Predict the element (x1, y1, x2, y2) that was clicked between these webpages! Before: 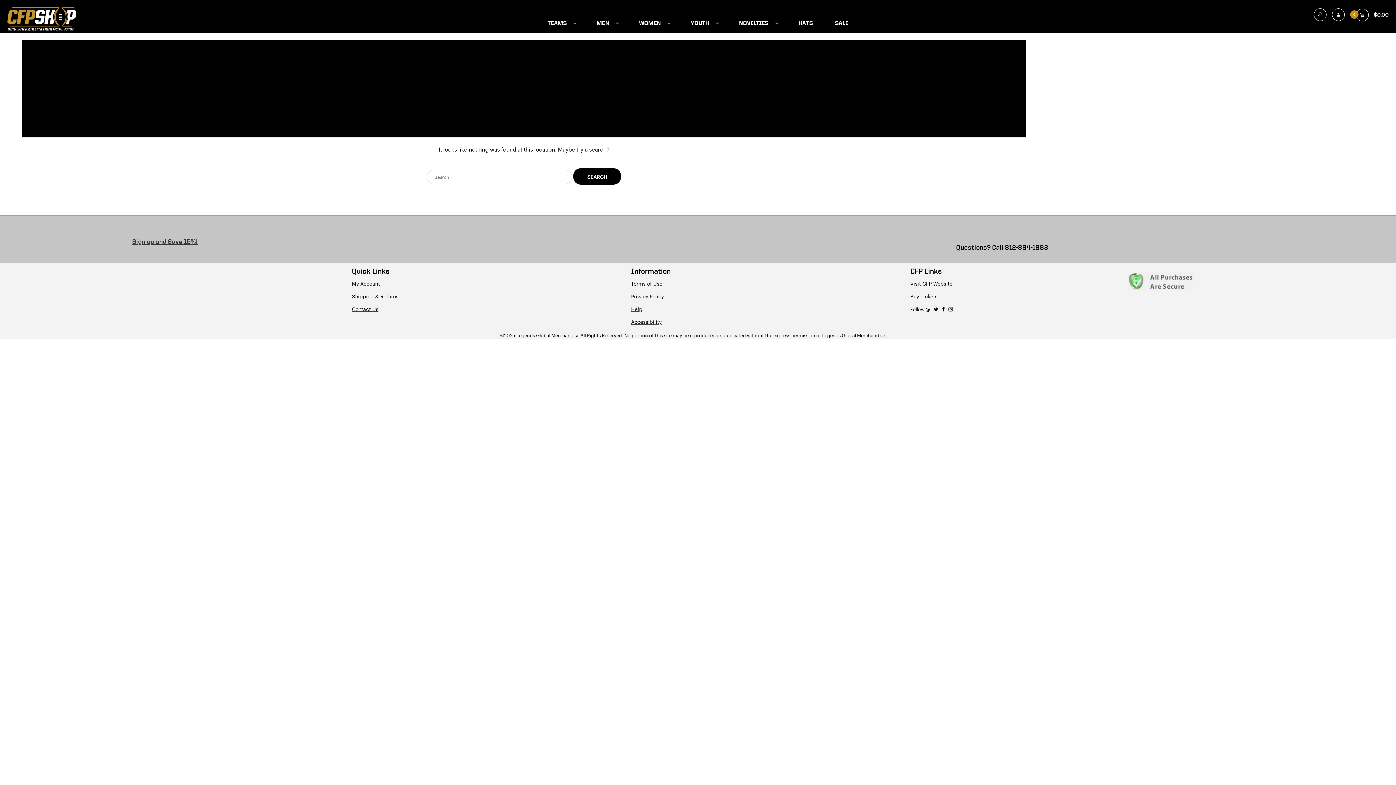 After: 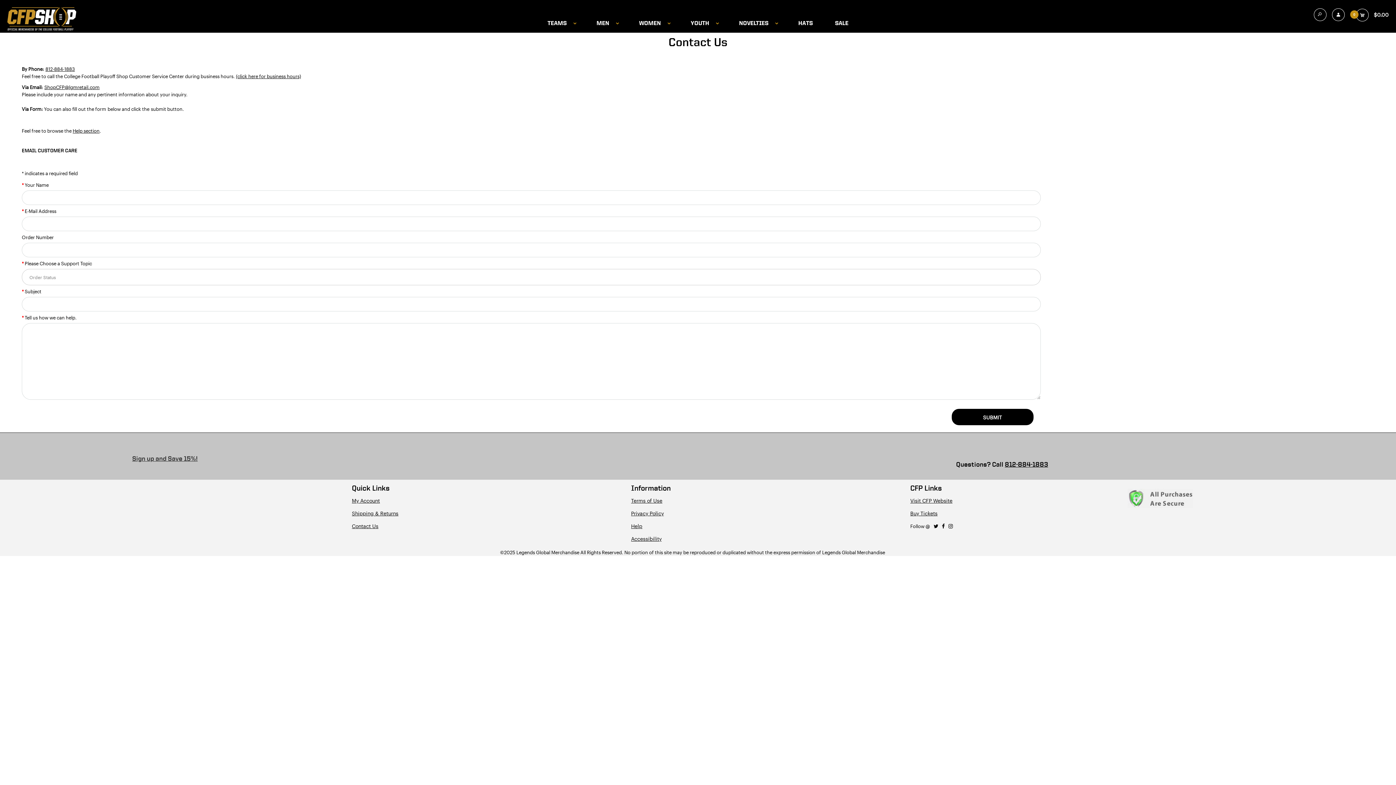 Action: label: Contact Us bbox: (352, 306, 378, 312)